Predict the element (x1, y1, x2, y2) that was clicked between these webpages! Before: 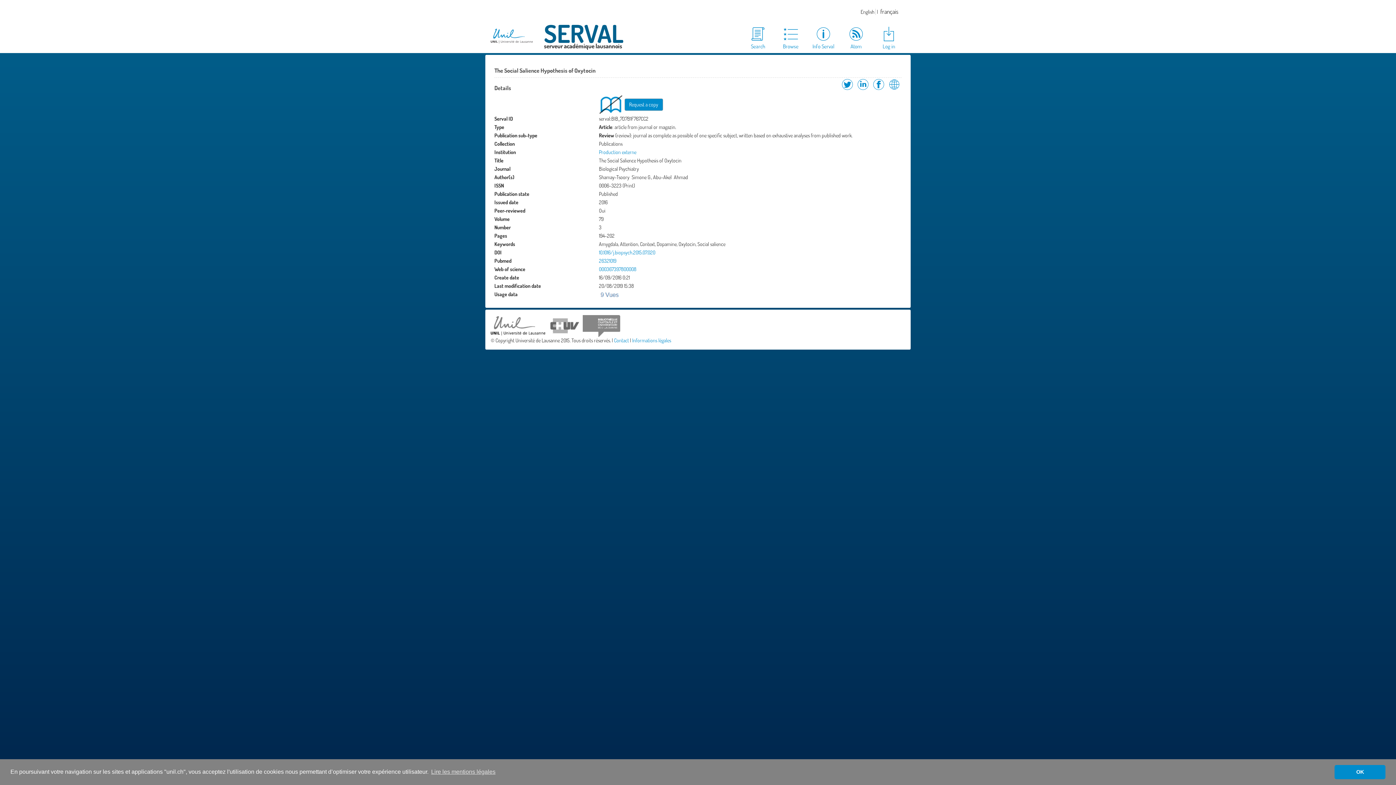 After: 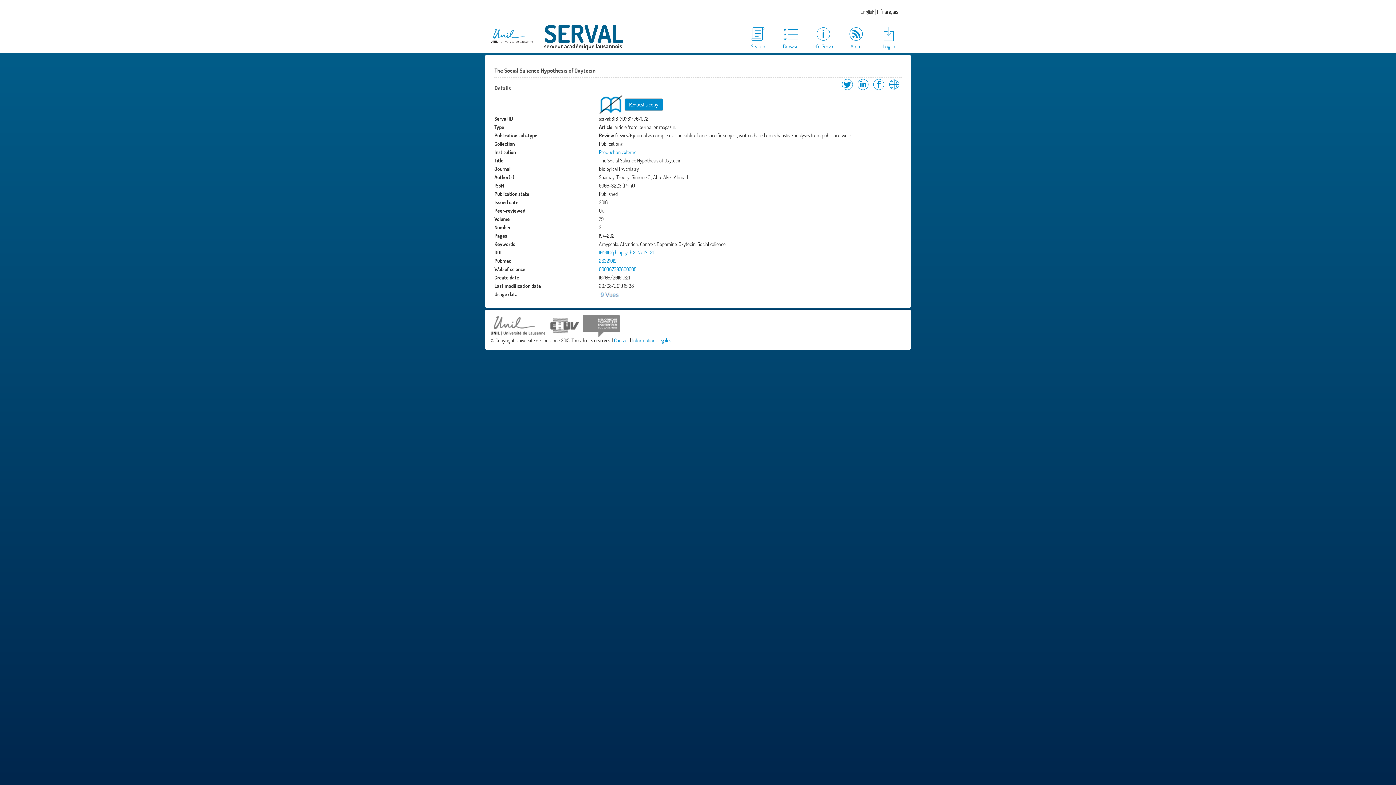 Action: label: dismiss cookie message bbox: (1334, 765, 1385, 779)